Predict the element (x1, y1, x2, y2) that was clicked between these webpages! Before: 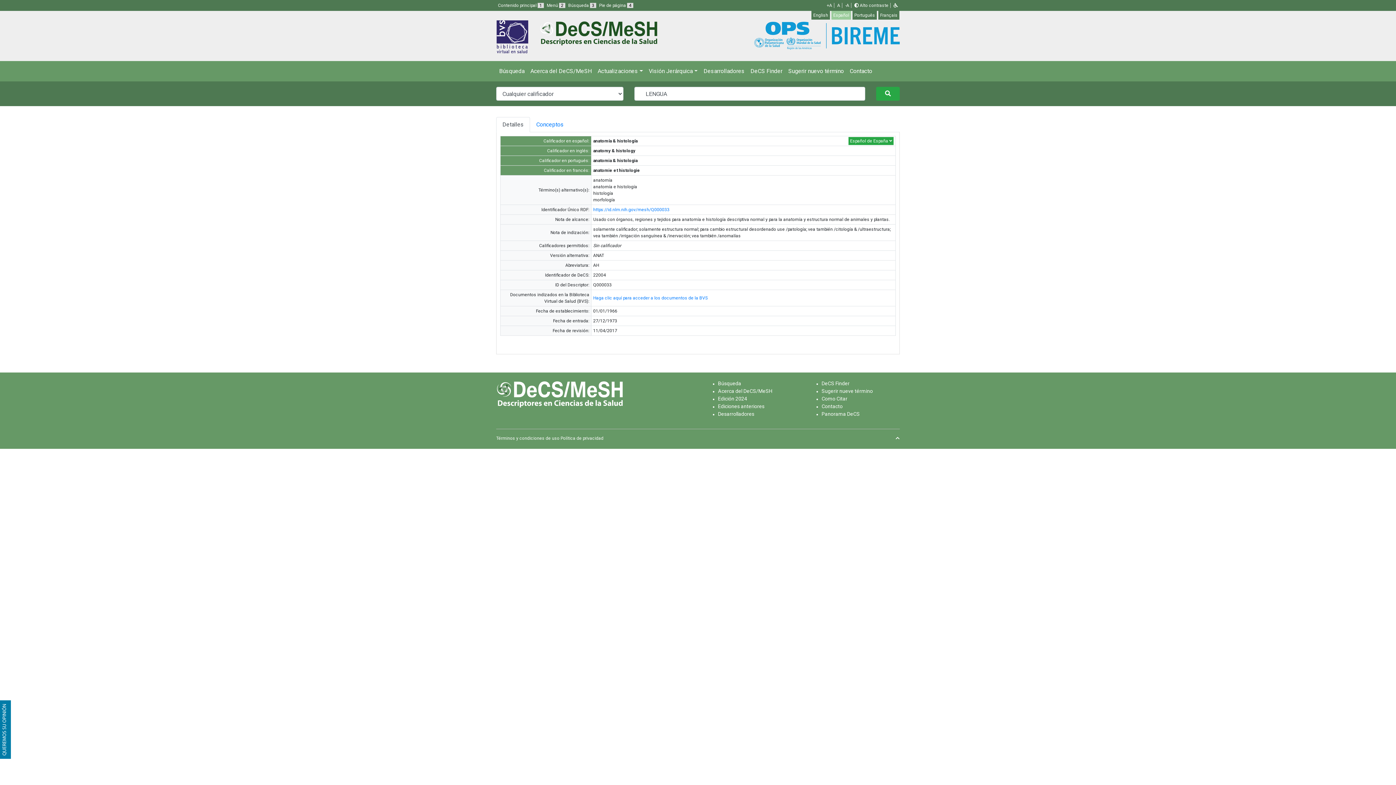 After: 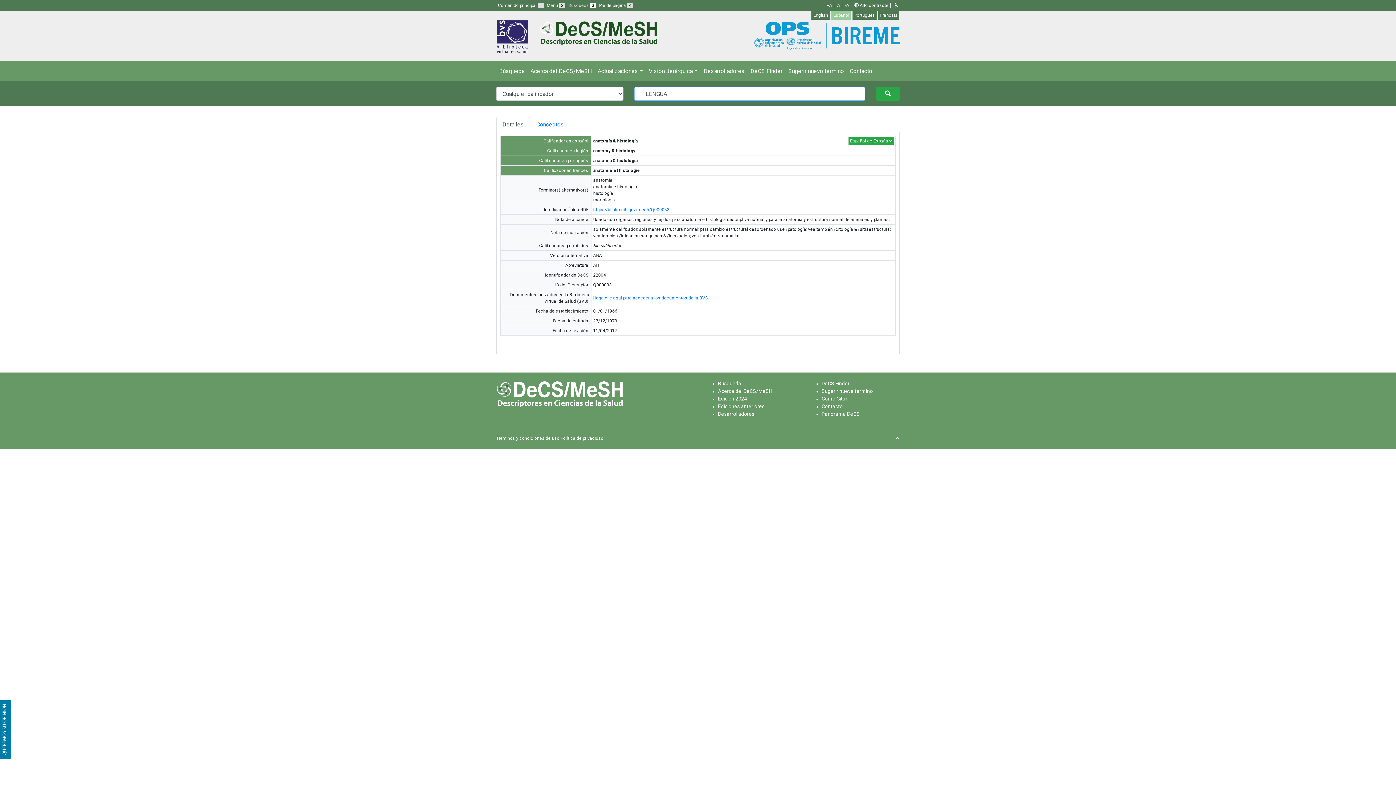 Action: label: Búsqueda 3 bbox: (568, 2, 596, 8)